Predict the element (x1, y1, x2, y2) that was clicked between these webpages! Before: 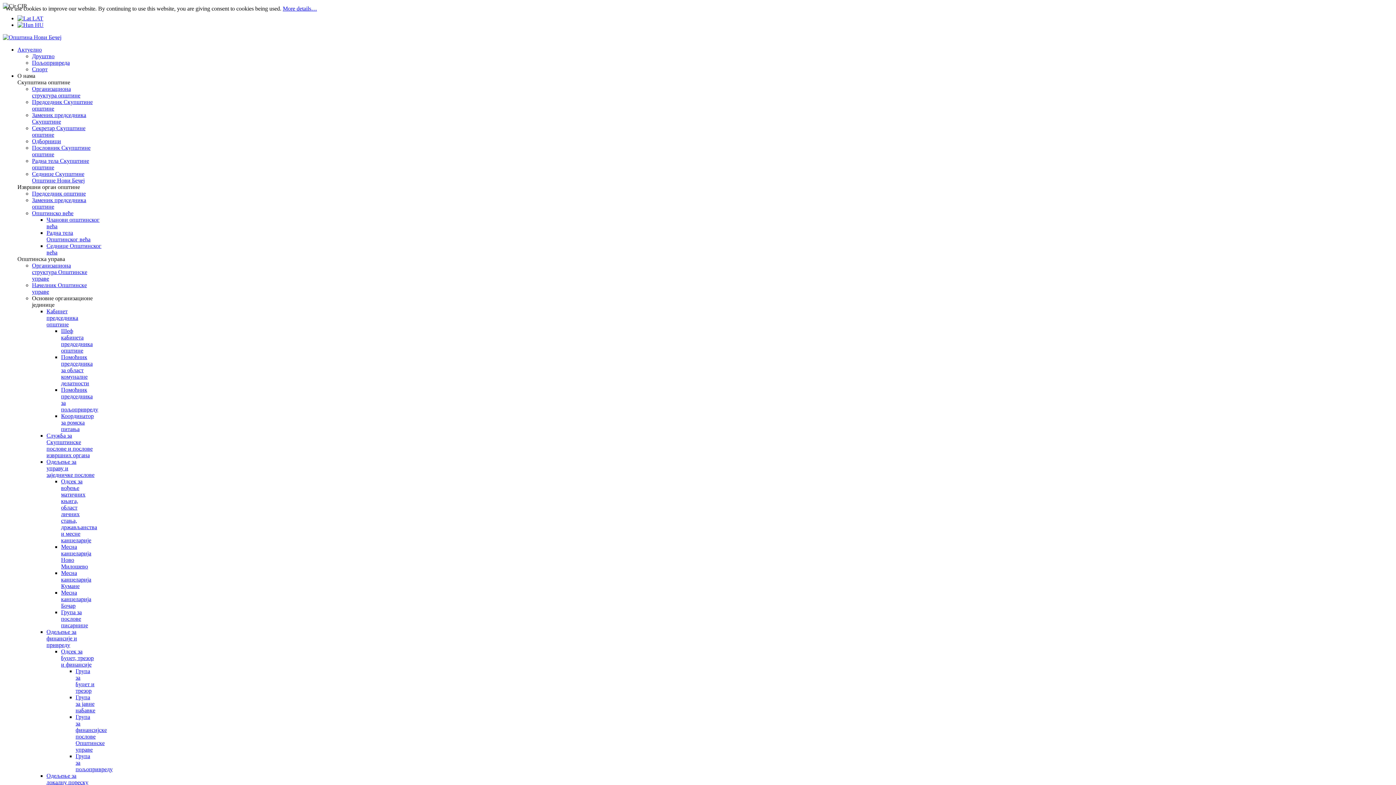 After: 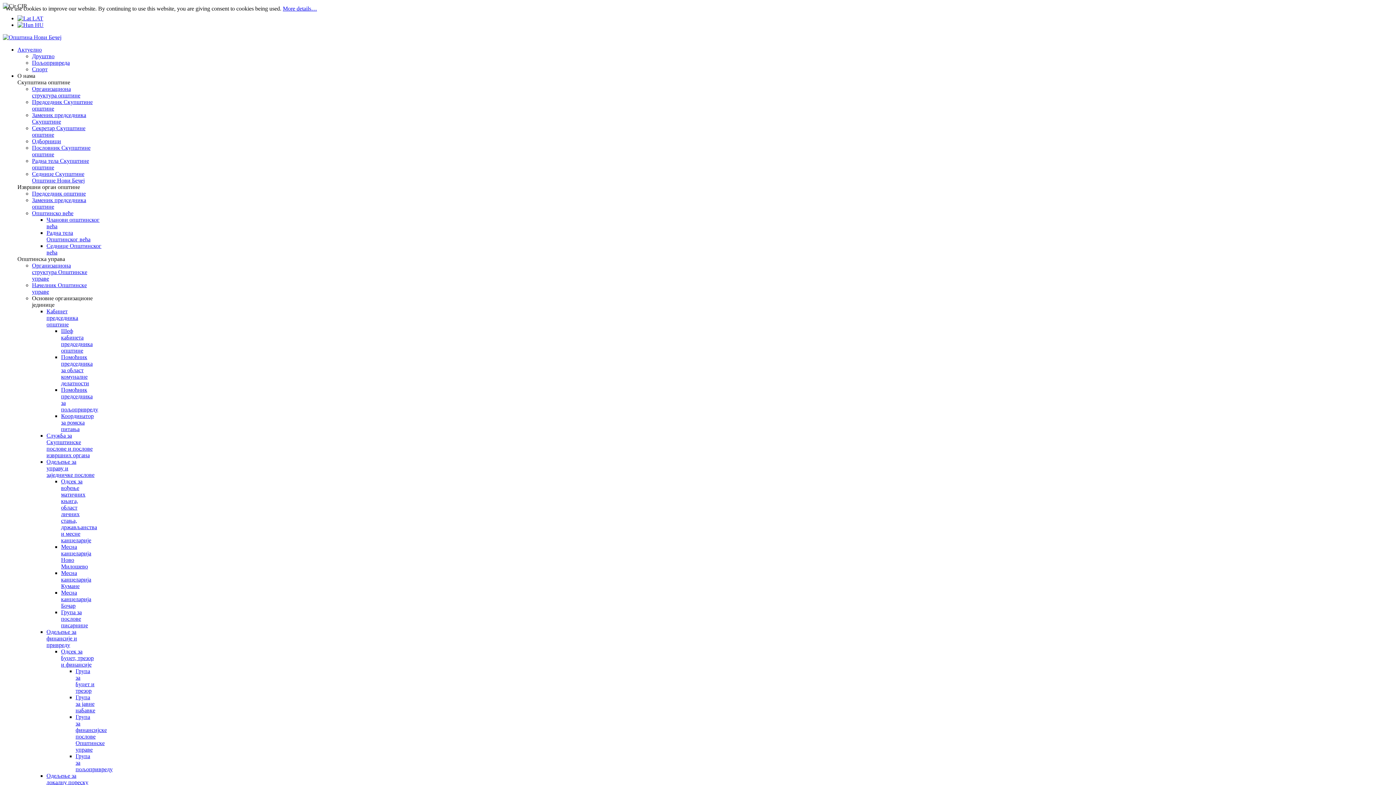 Action: label: Група за финансијске послове Општинске управе bbox: (75, 714, 106, 753)